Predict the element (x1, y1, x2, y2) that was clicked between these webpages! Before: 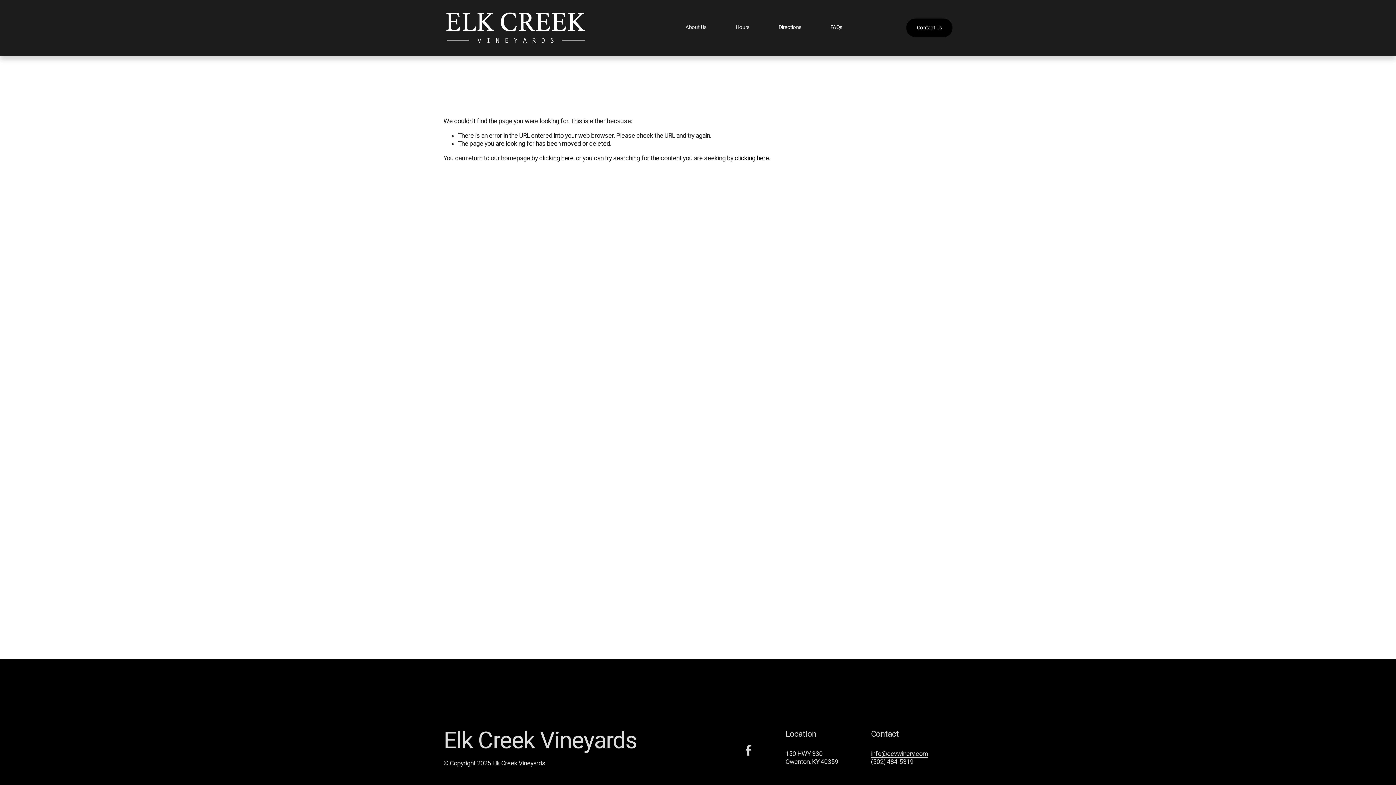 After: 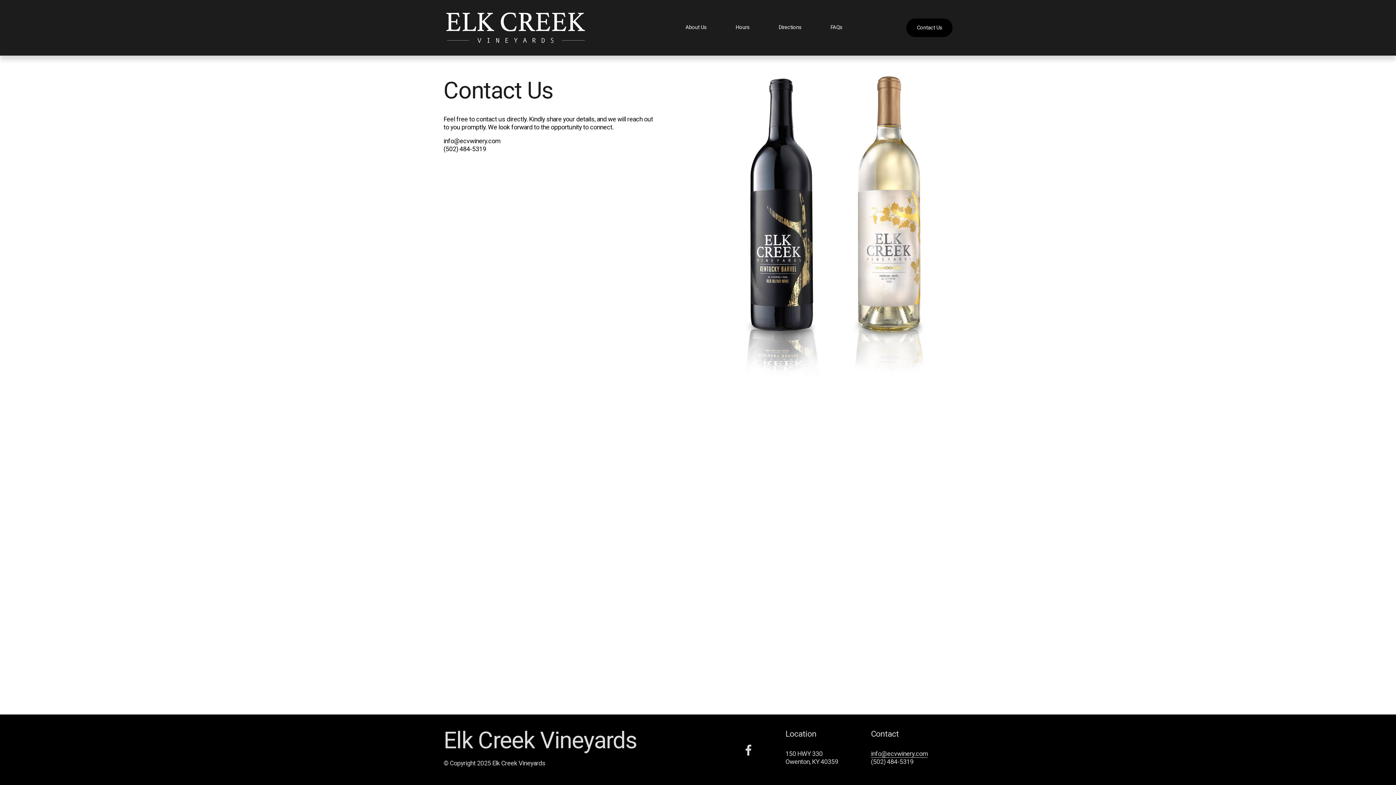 Action: bbox: (906, 18, 952, 37) label: Contact Us